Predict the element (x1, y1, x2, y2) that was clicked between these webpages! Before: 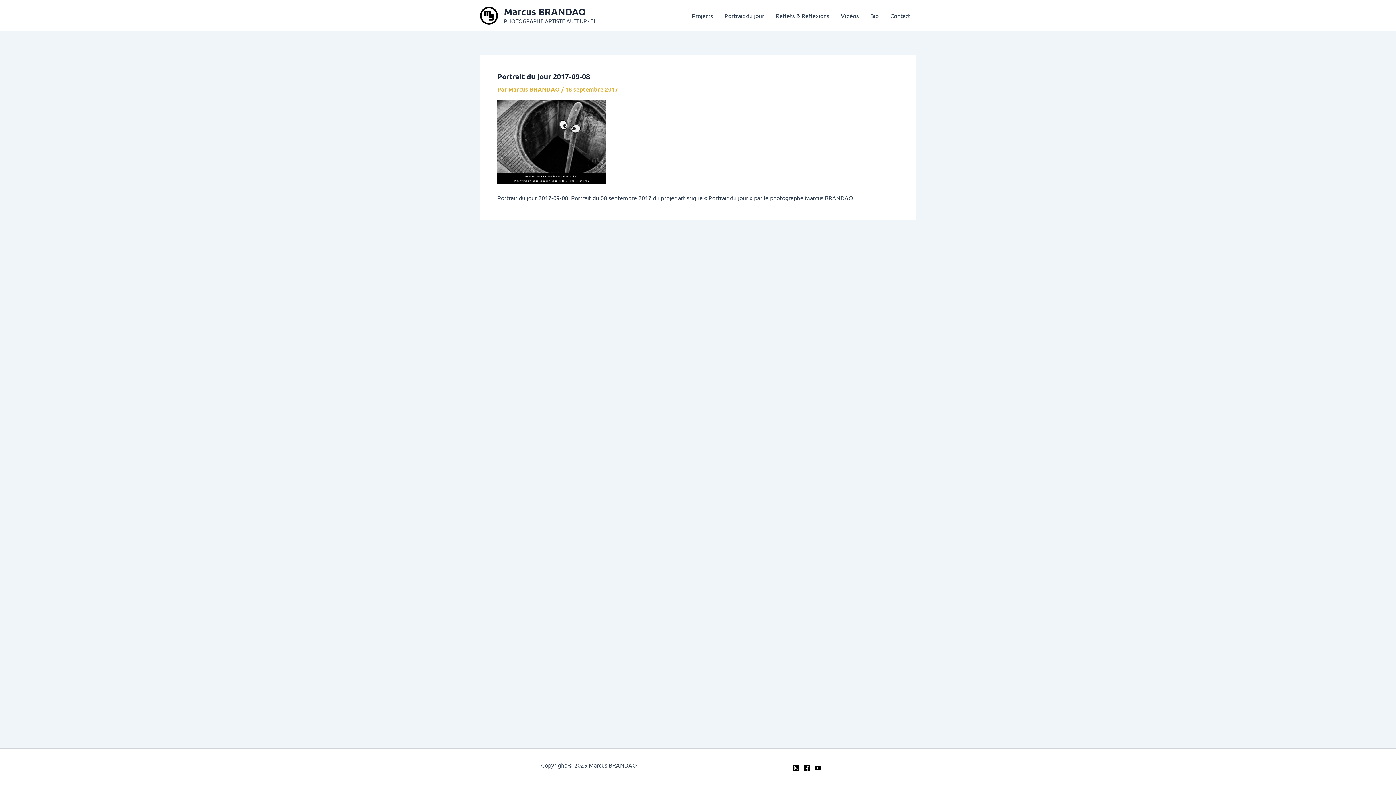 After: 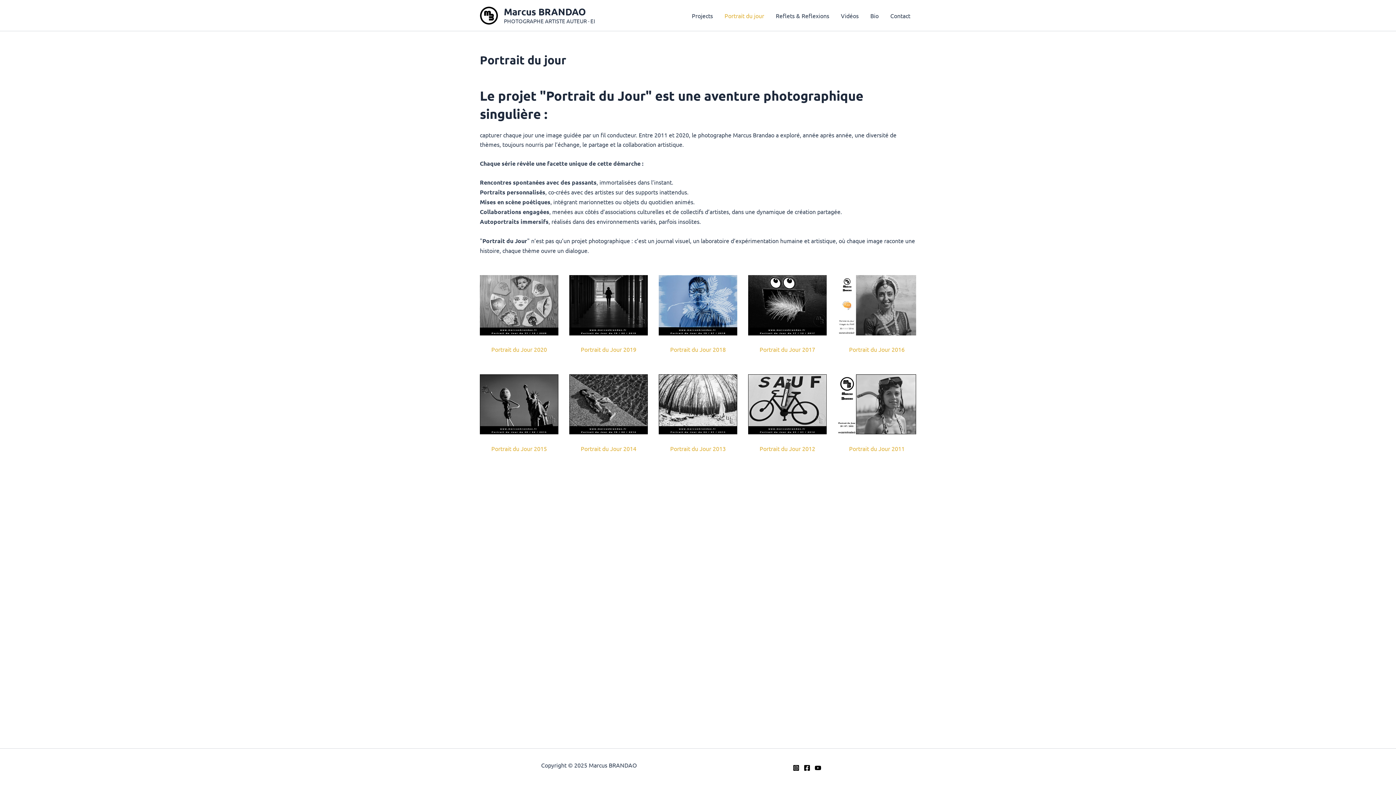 Action: bbox: (718, 0, 770, 30) label: Portrait du jour